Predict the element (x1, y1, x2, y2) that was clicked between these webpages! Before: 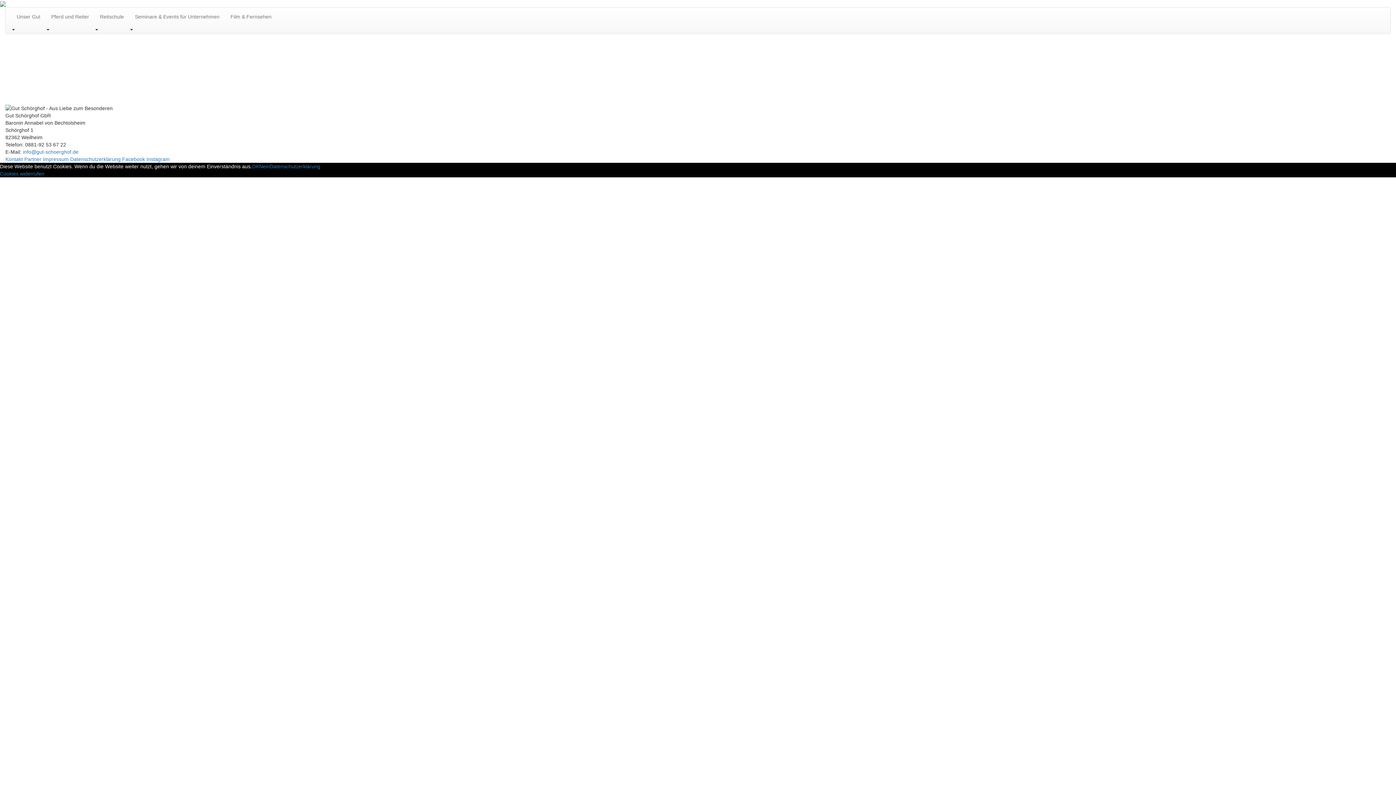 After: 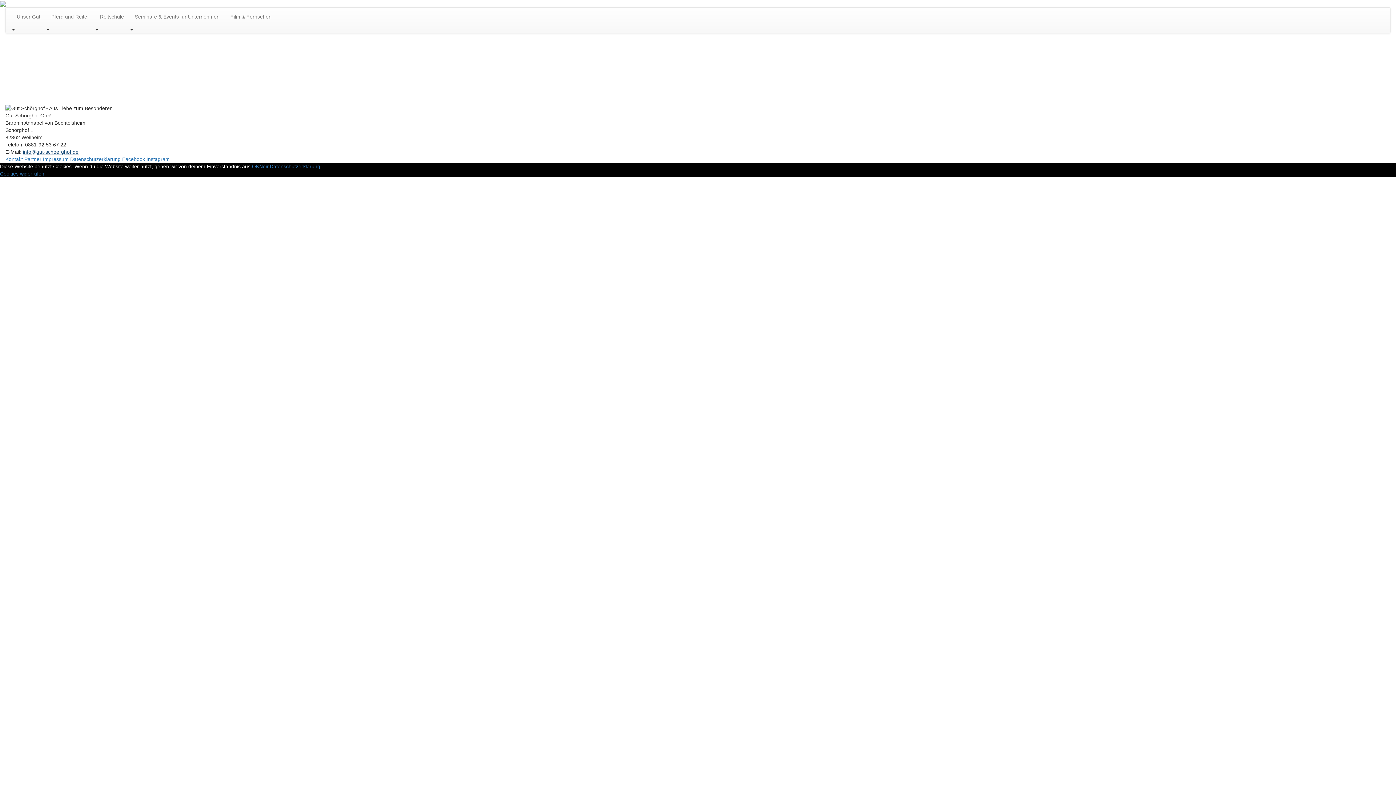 Action: bbox: (22, 149, 78, 155) label: info@gut-schoerghof.de